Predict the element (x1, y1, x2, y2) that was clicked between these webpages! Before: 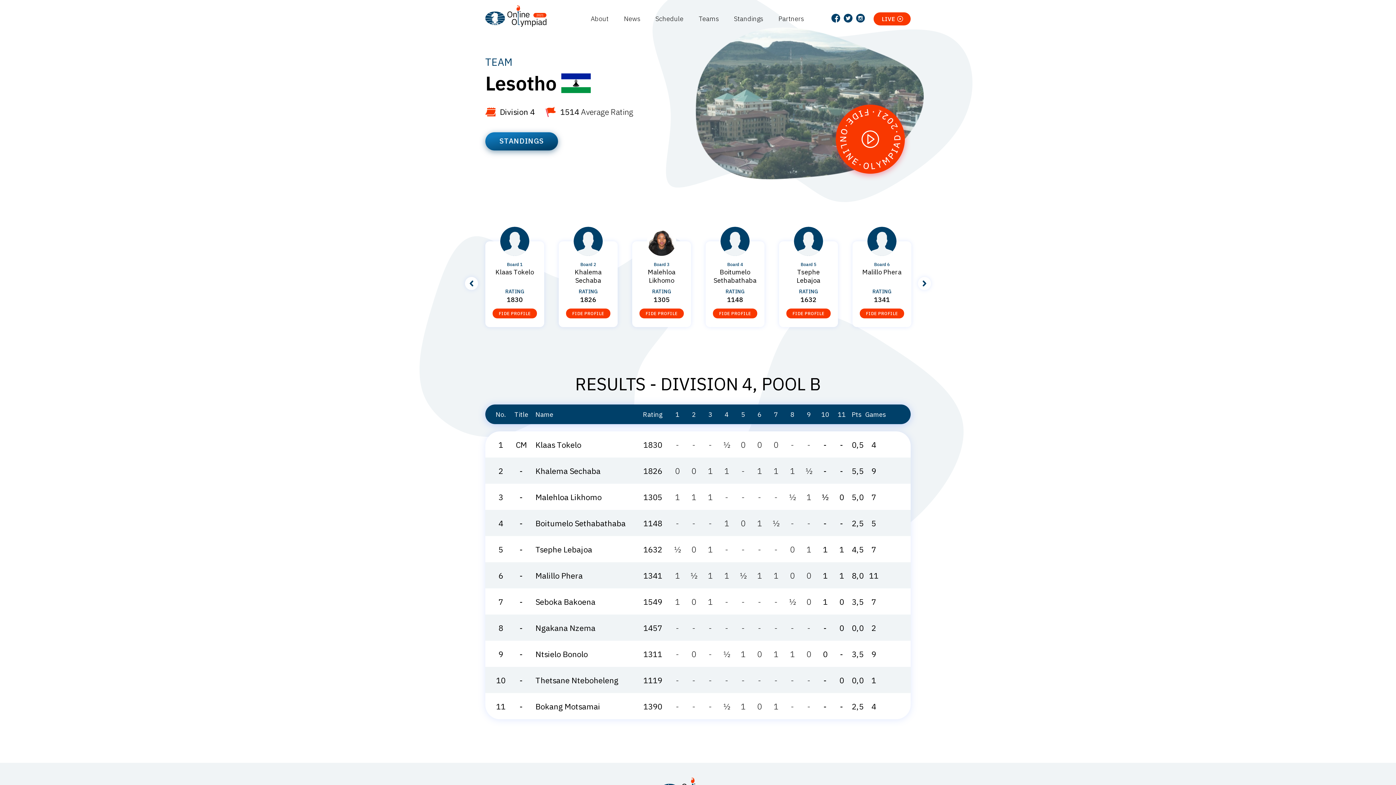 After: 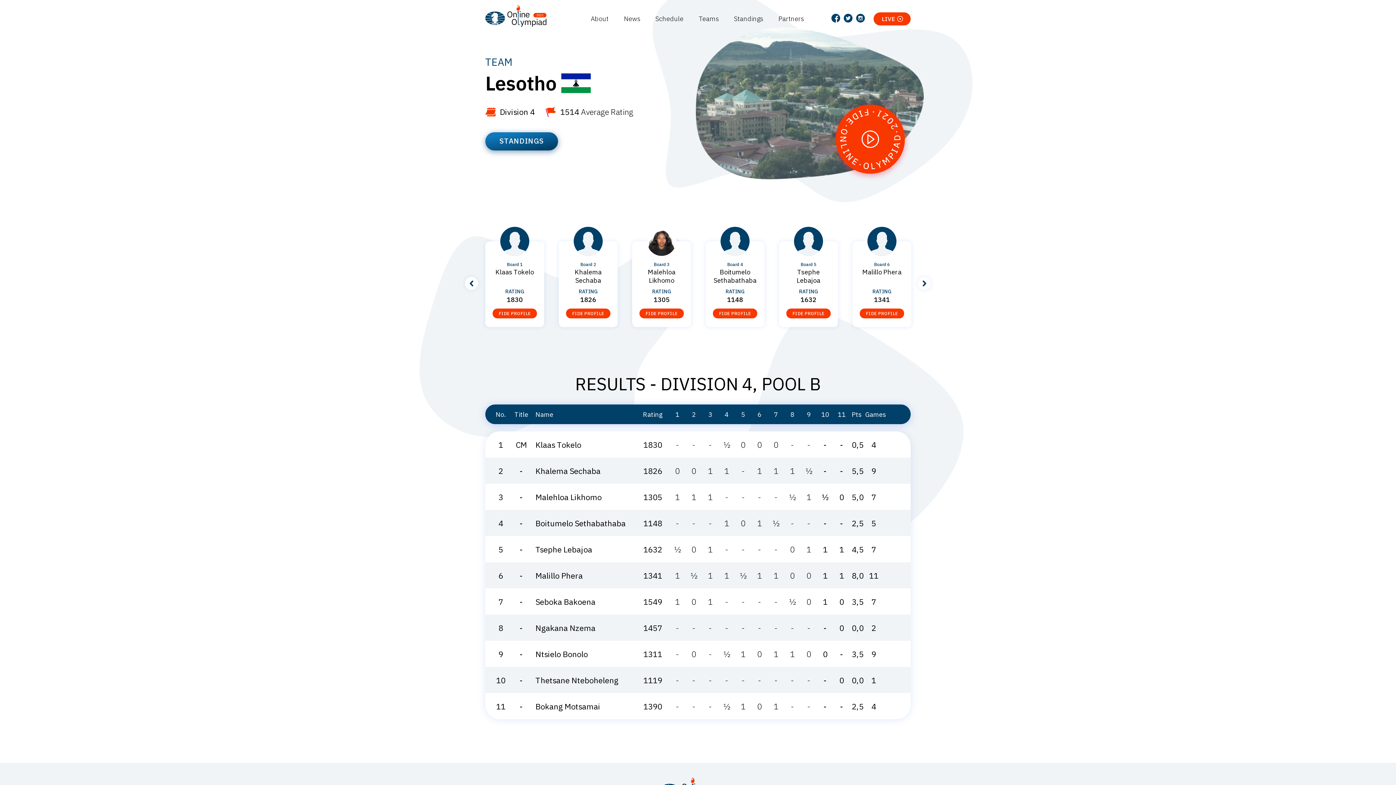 Action: bbox: (831, 16, 840, 24)